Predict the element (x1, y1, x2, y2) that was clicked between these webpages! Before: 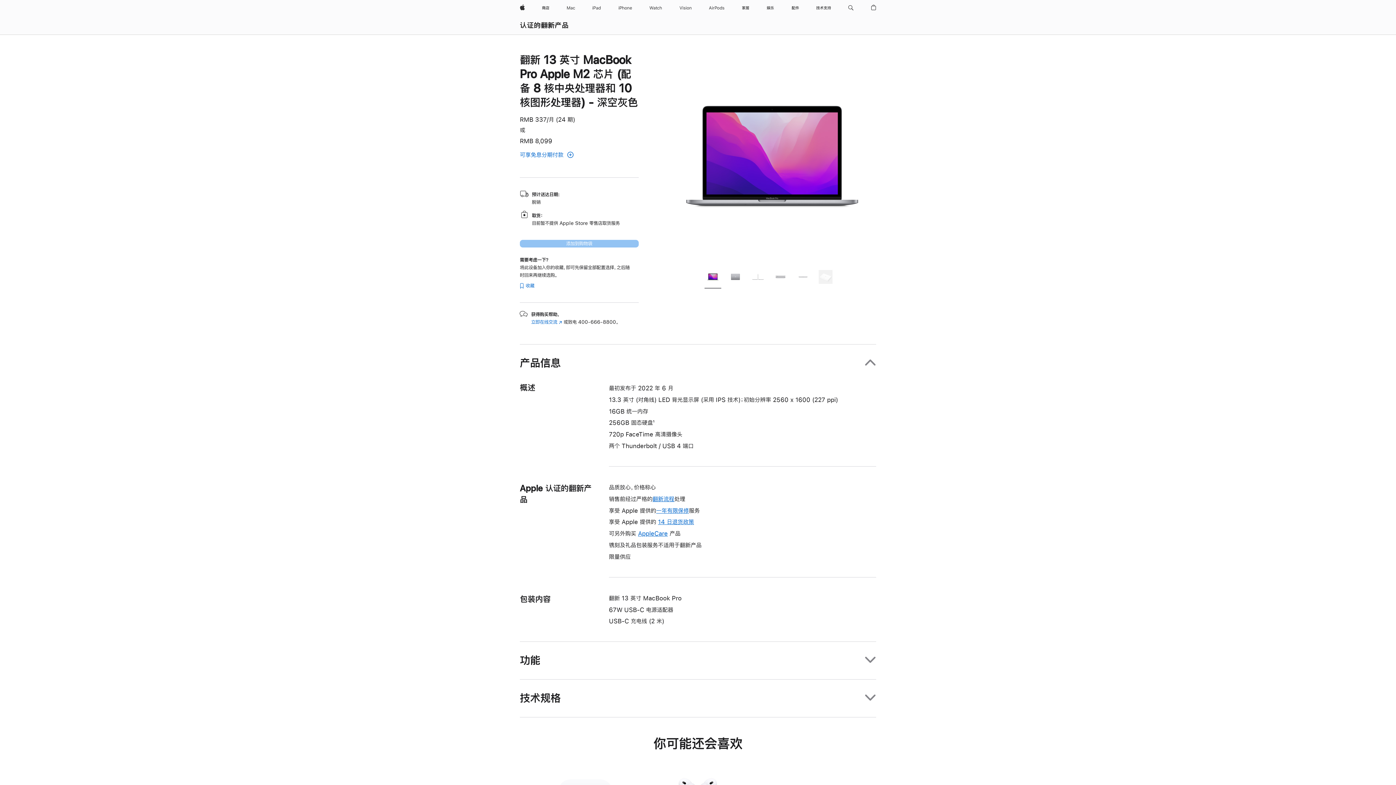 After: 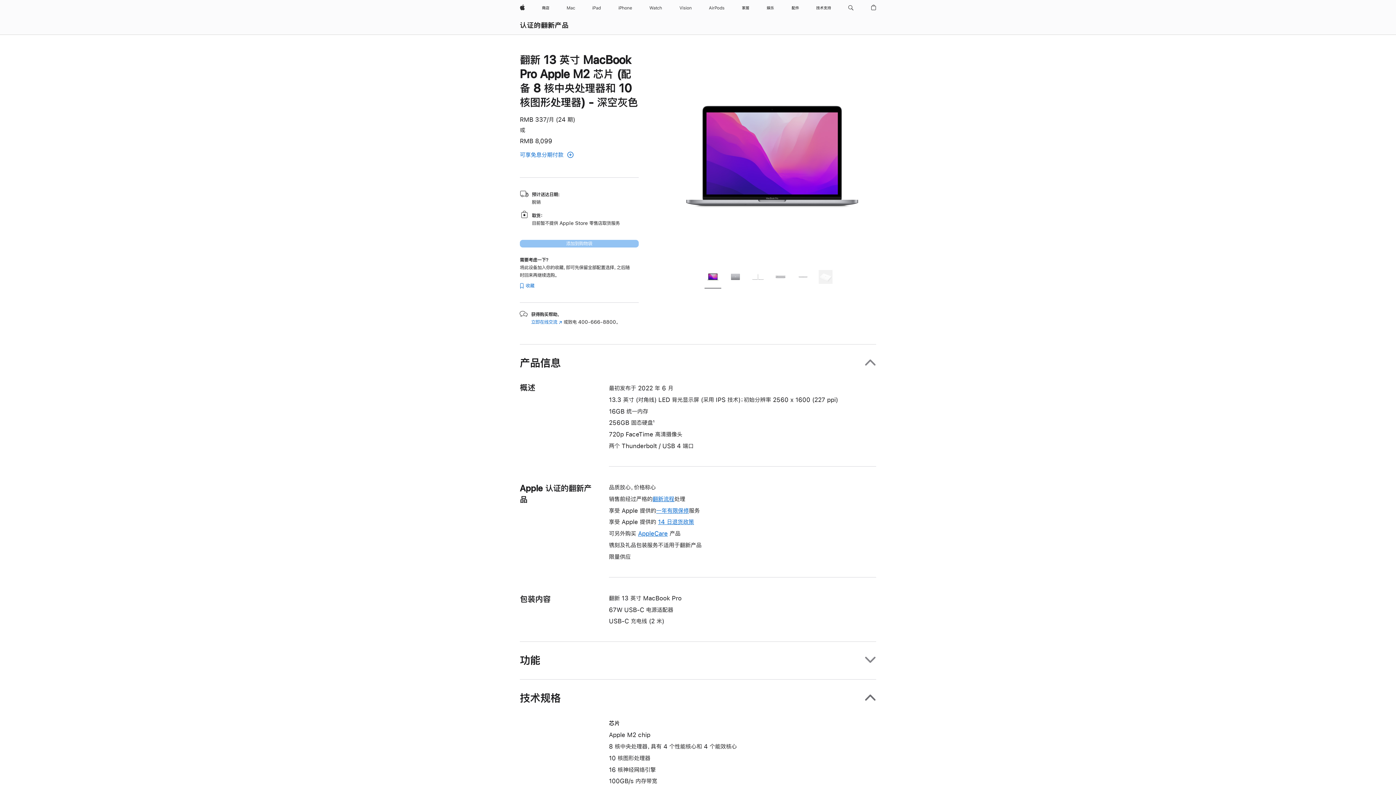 Action: label: 技术规格 bbox: (520, 680, 876, 717)